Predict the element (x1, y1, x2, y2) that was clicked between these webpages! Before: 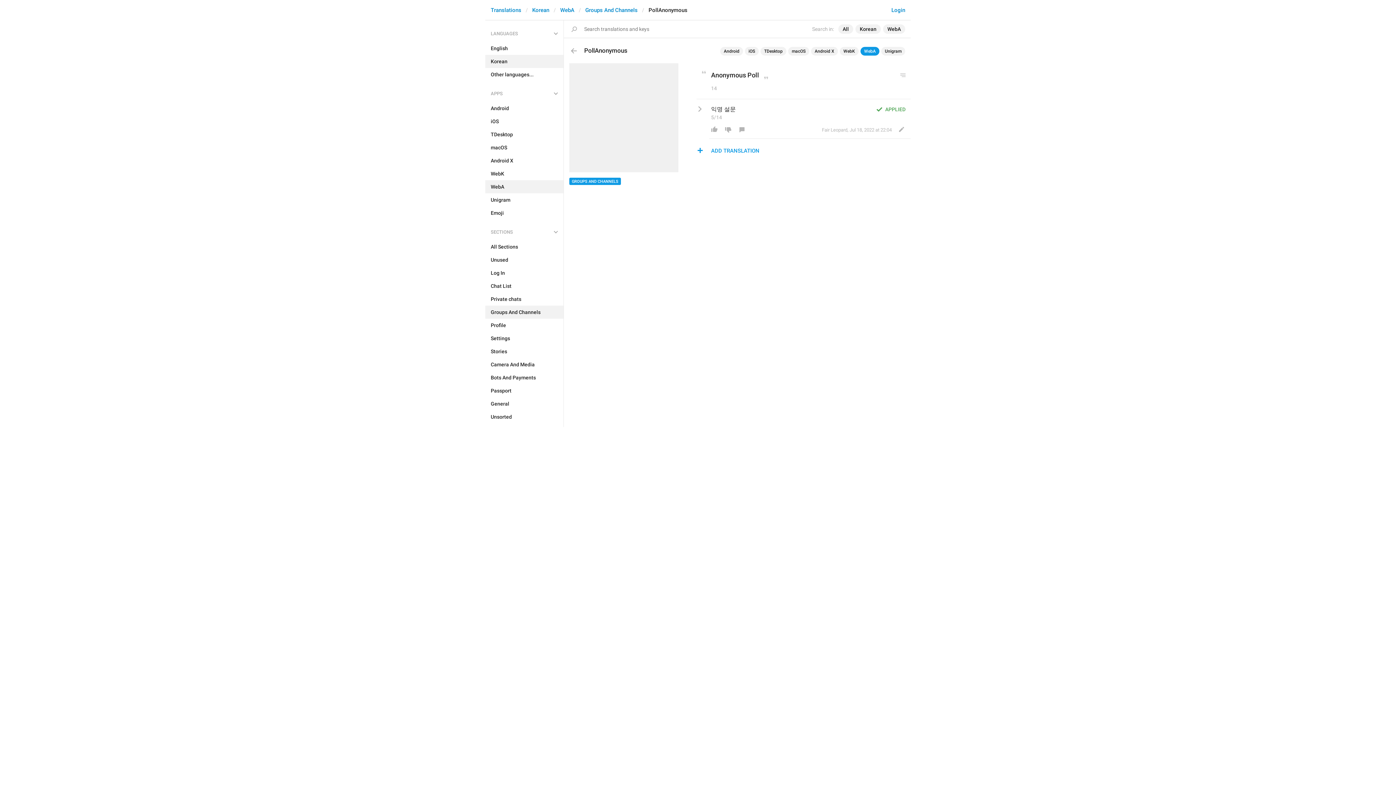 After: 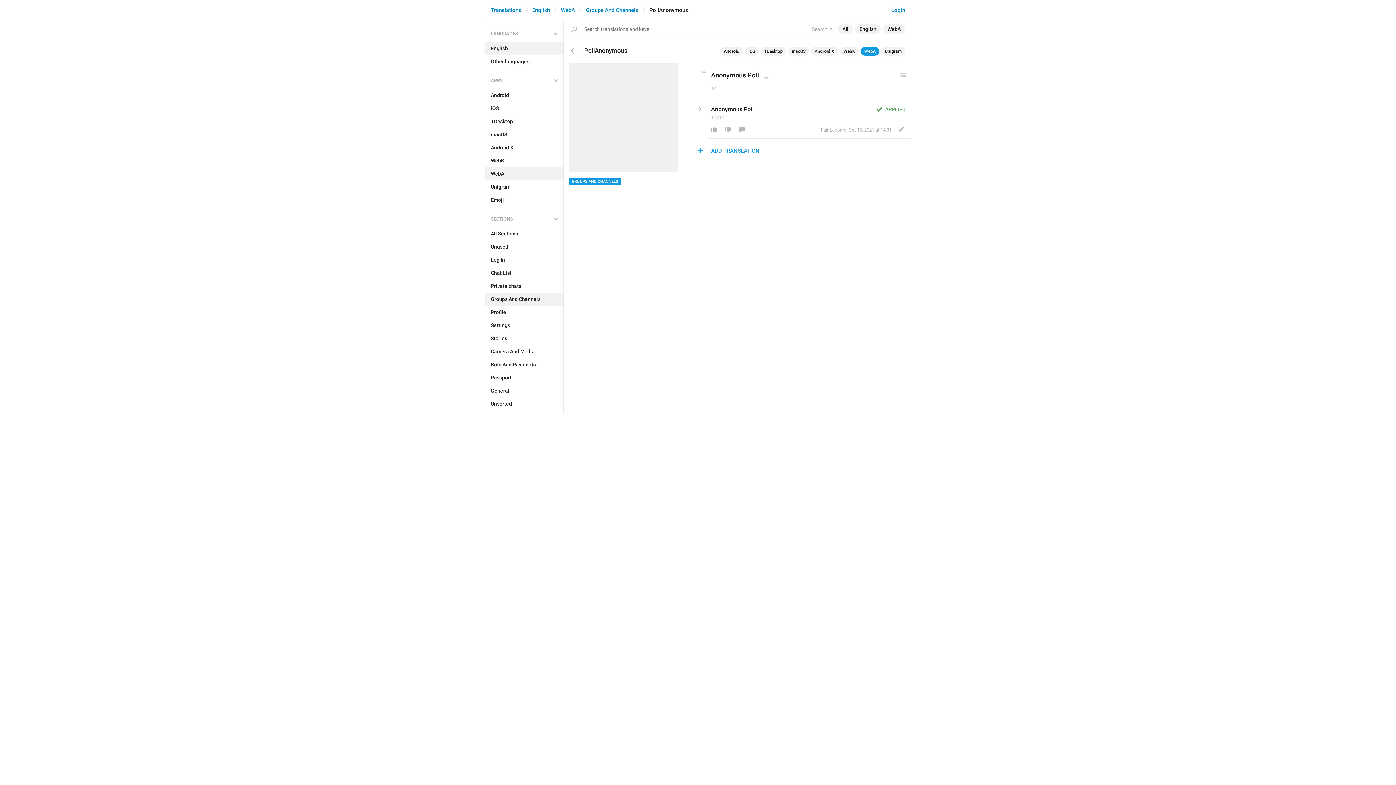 Action: bbox: (485, 41, 563, 54) label: English